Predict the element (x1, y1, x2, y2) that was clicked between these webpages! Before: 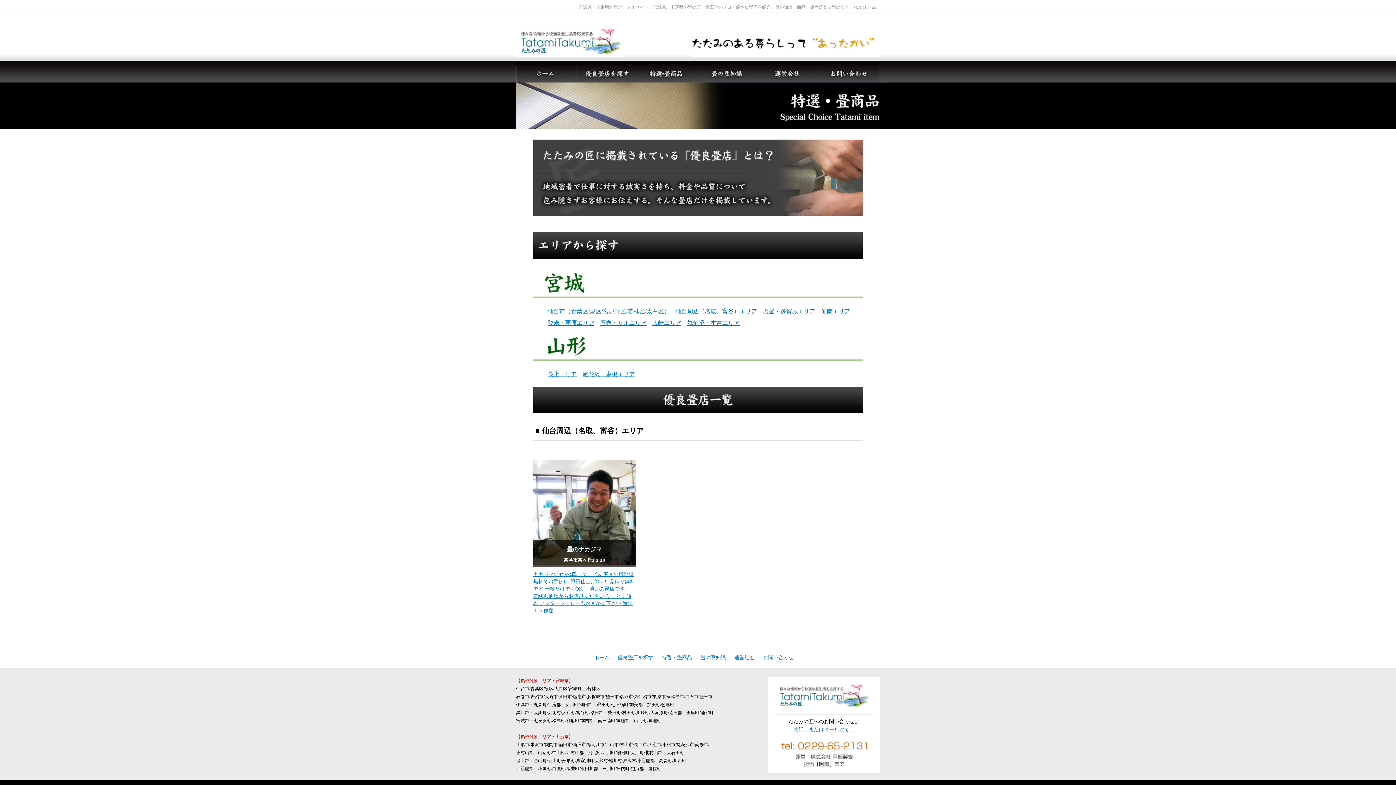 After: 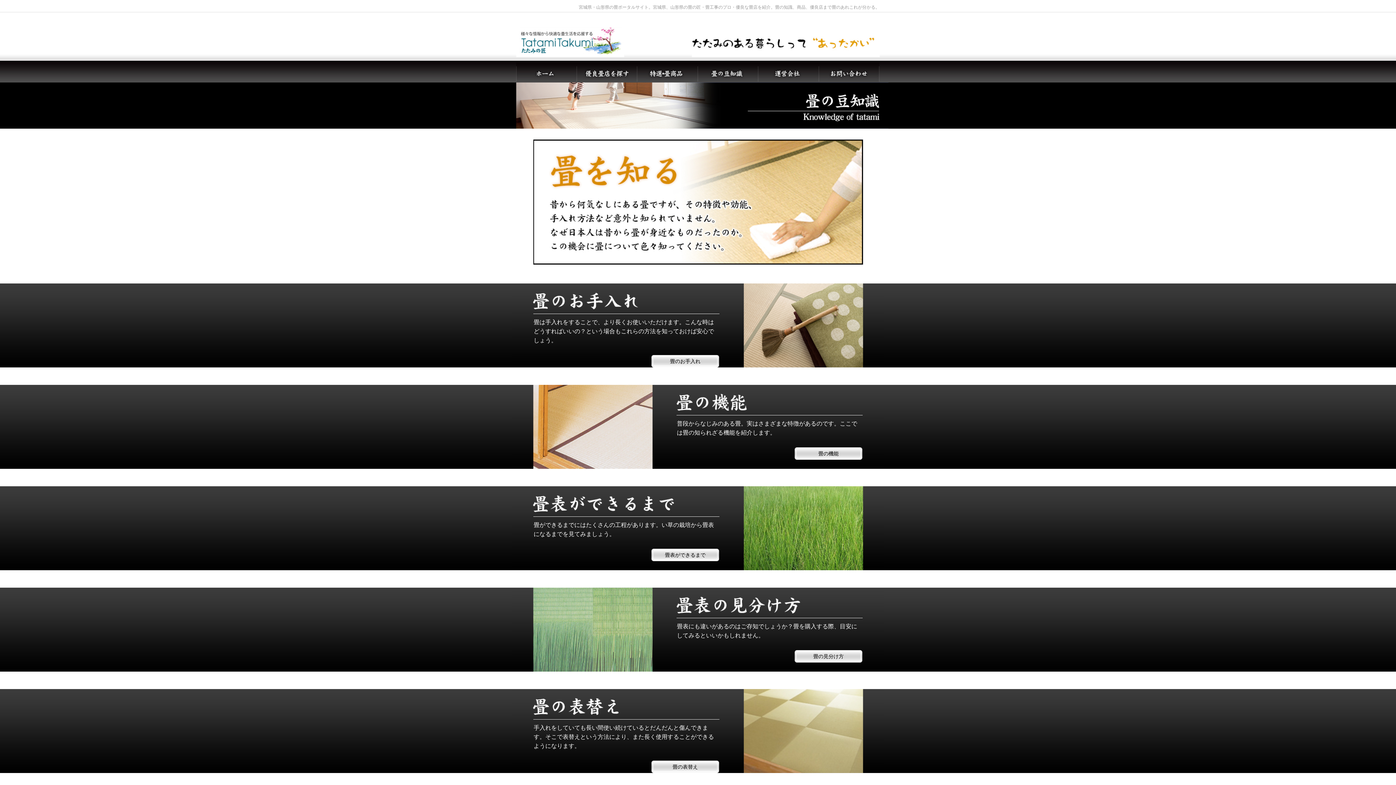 Action: bbox: (700, 655, 726, 660) label: 畳の豆知識